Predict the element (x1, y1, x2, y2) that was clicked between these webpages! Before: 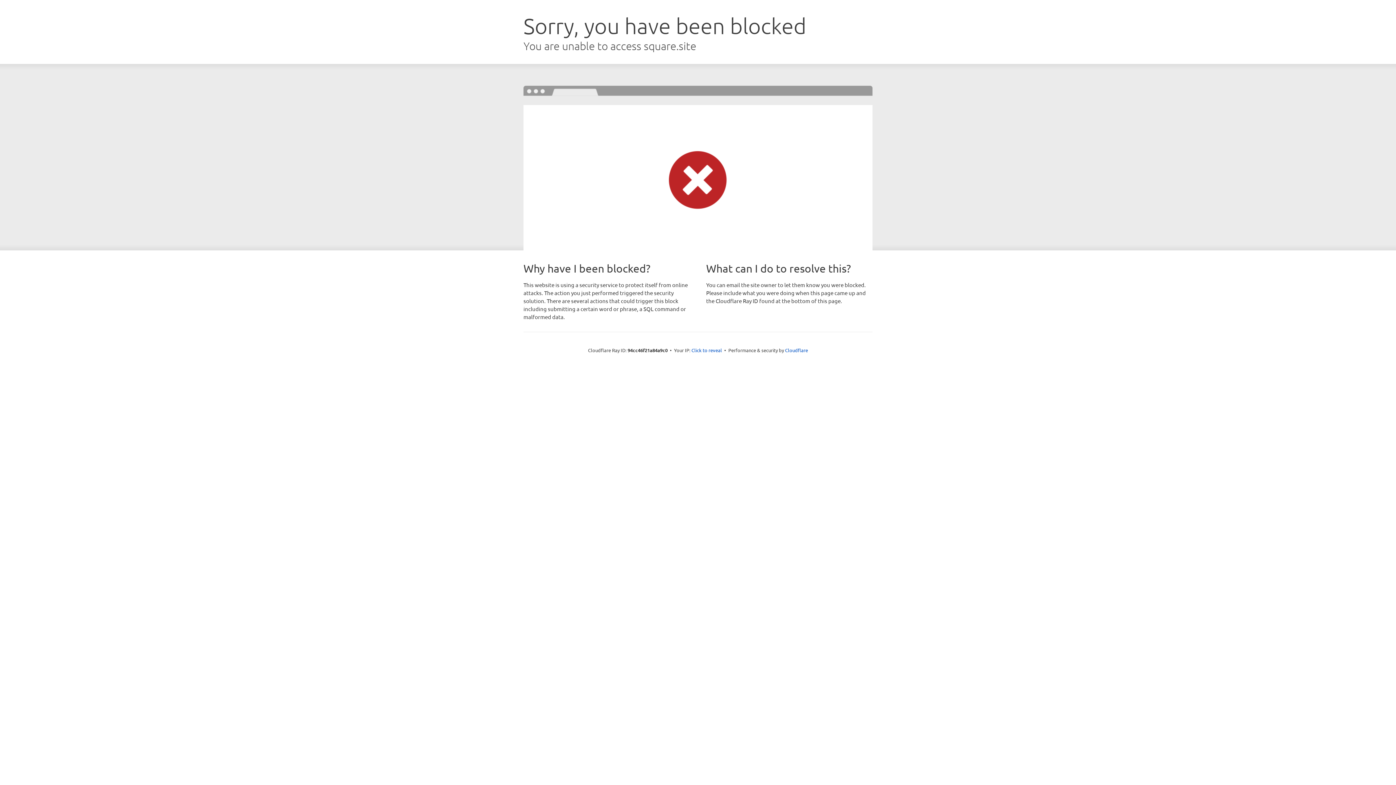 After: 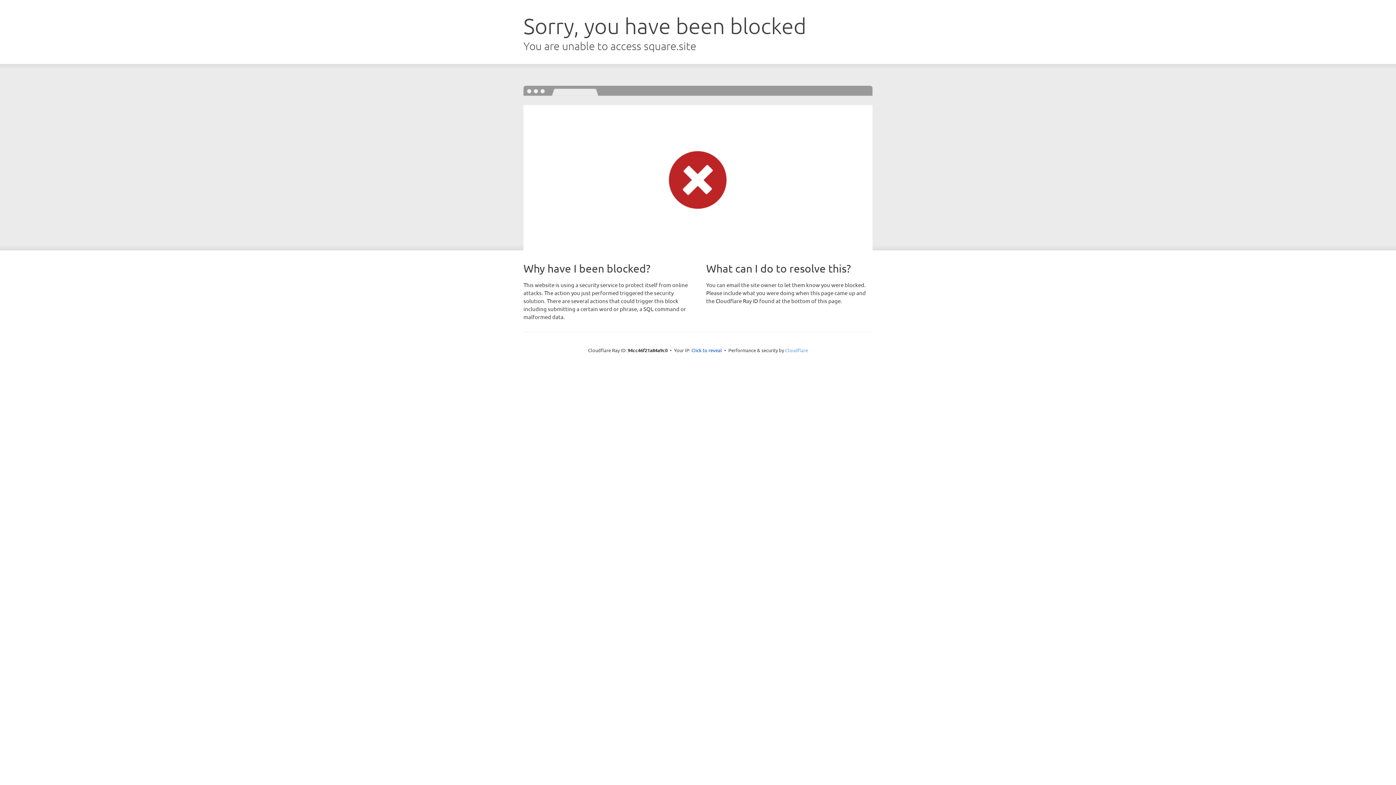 Action: bbox: (785, 347, 808, 353) label: Cloudflare